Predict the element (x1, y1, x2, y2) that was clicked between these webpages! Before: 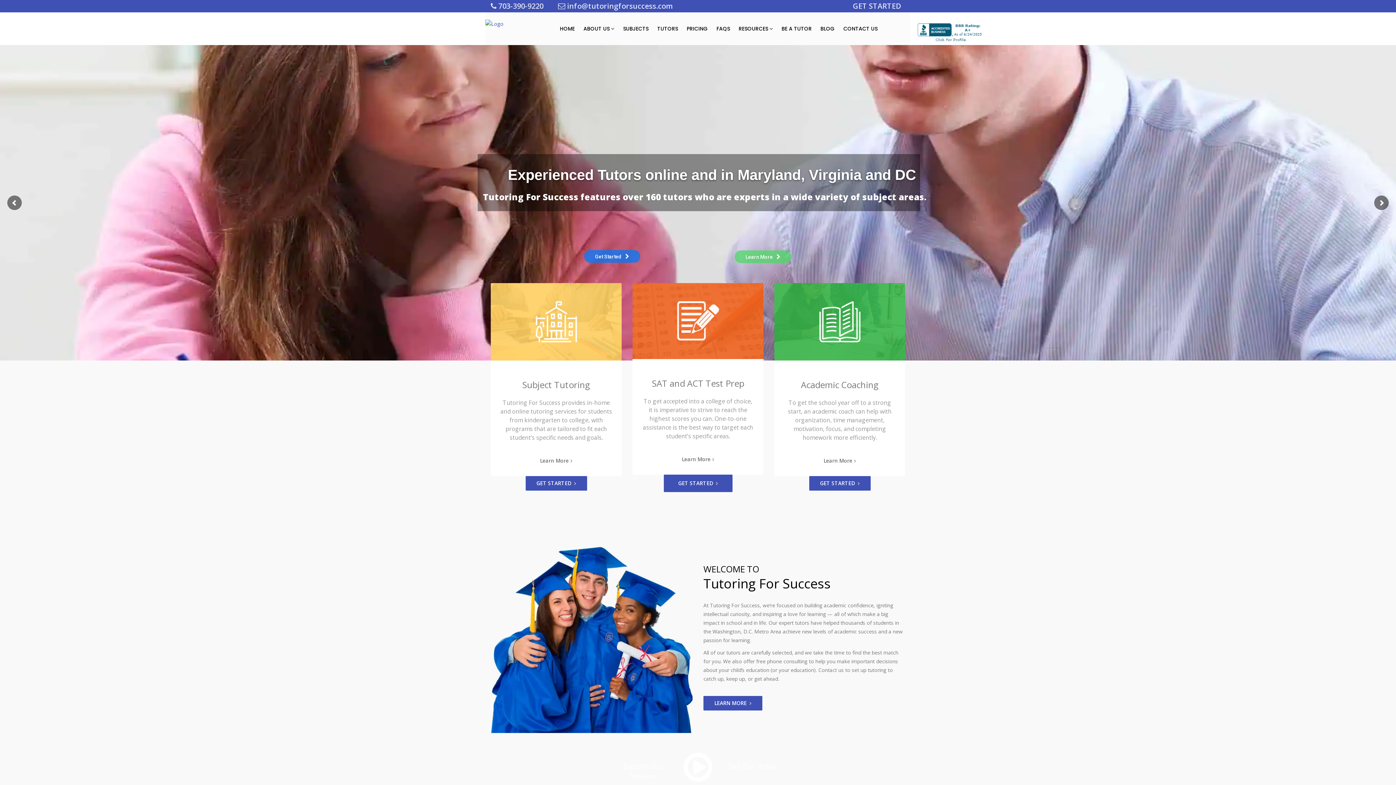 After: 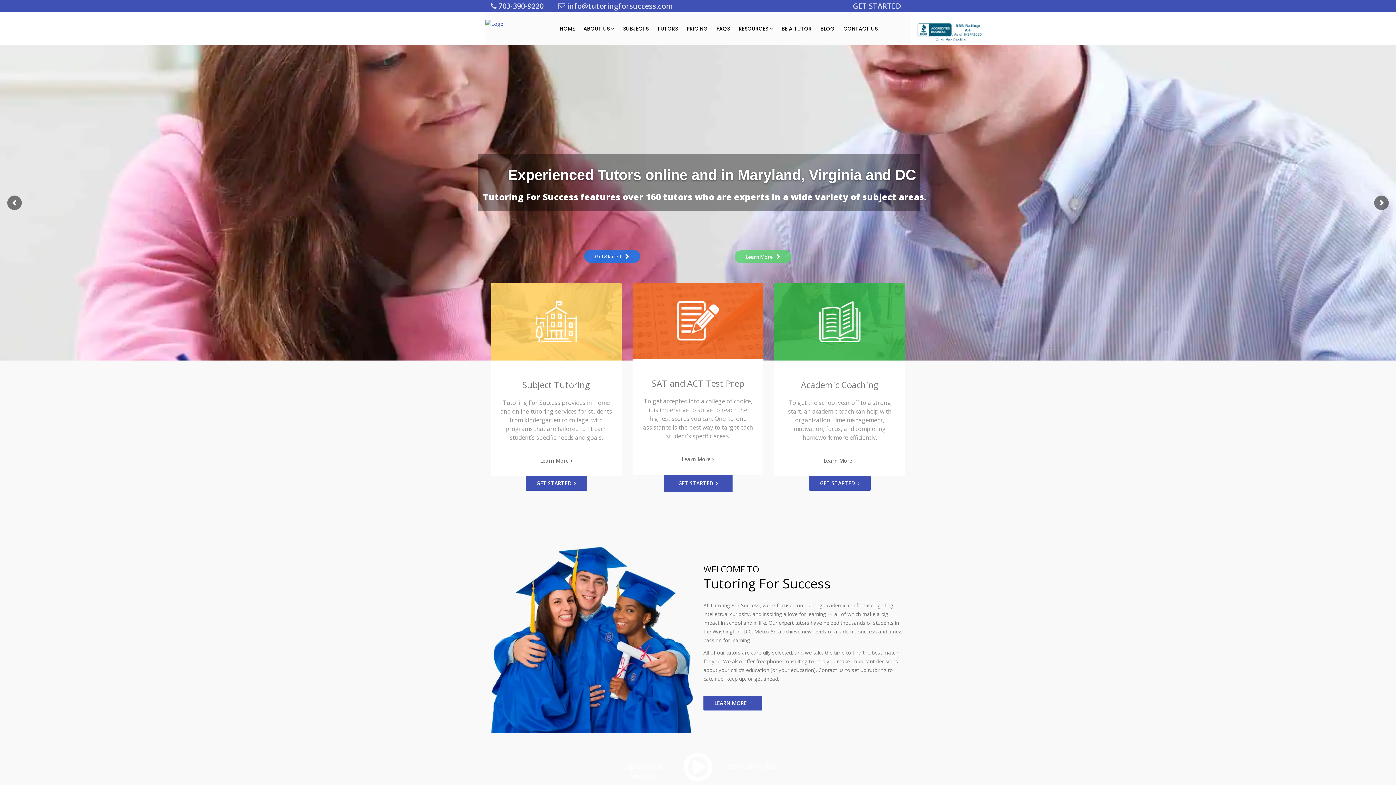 Action: bbox: (485, 19, 503, 28)